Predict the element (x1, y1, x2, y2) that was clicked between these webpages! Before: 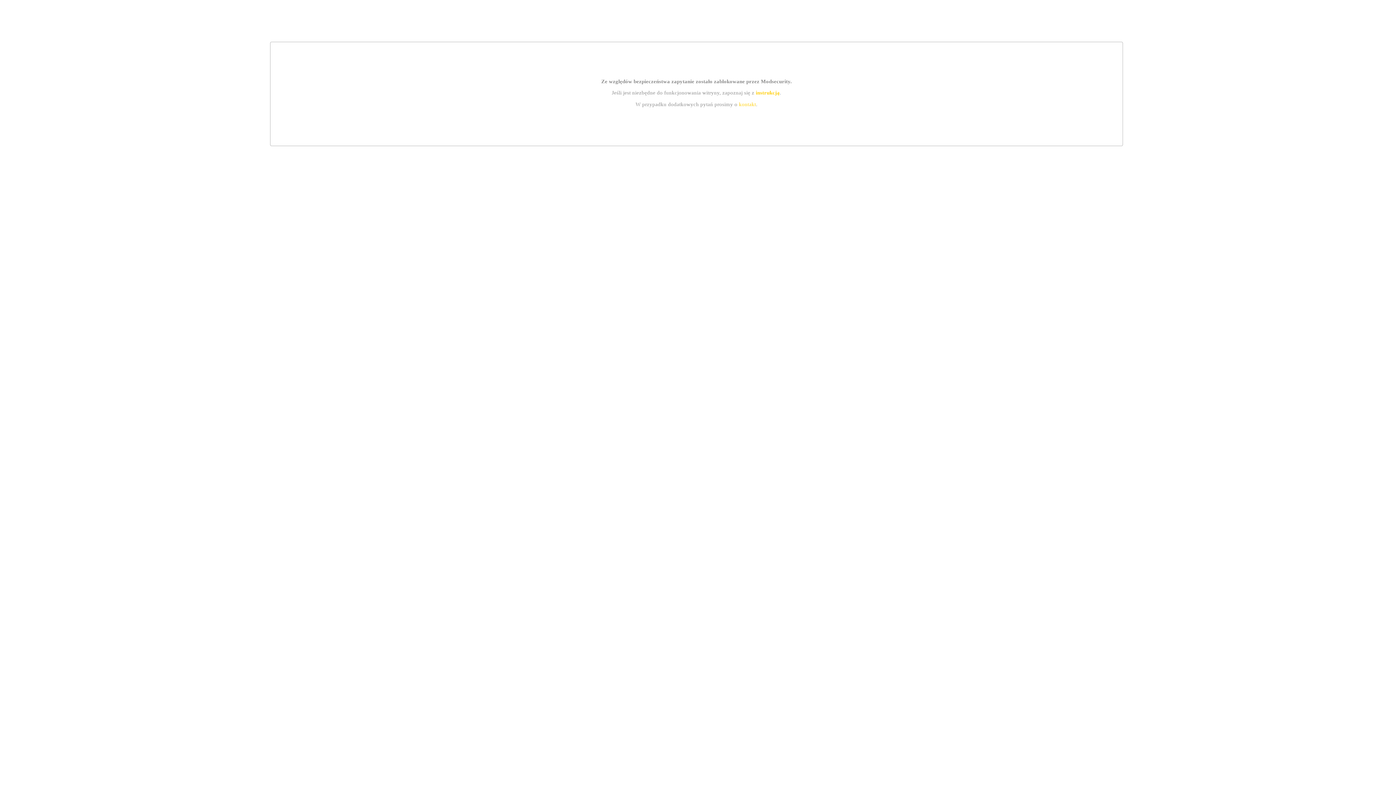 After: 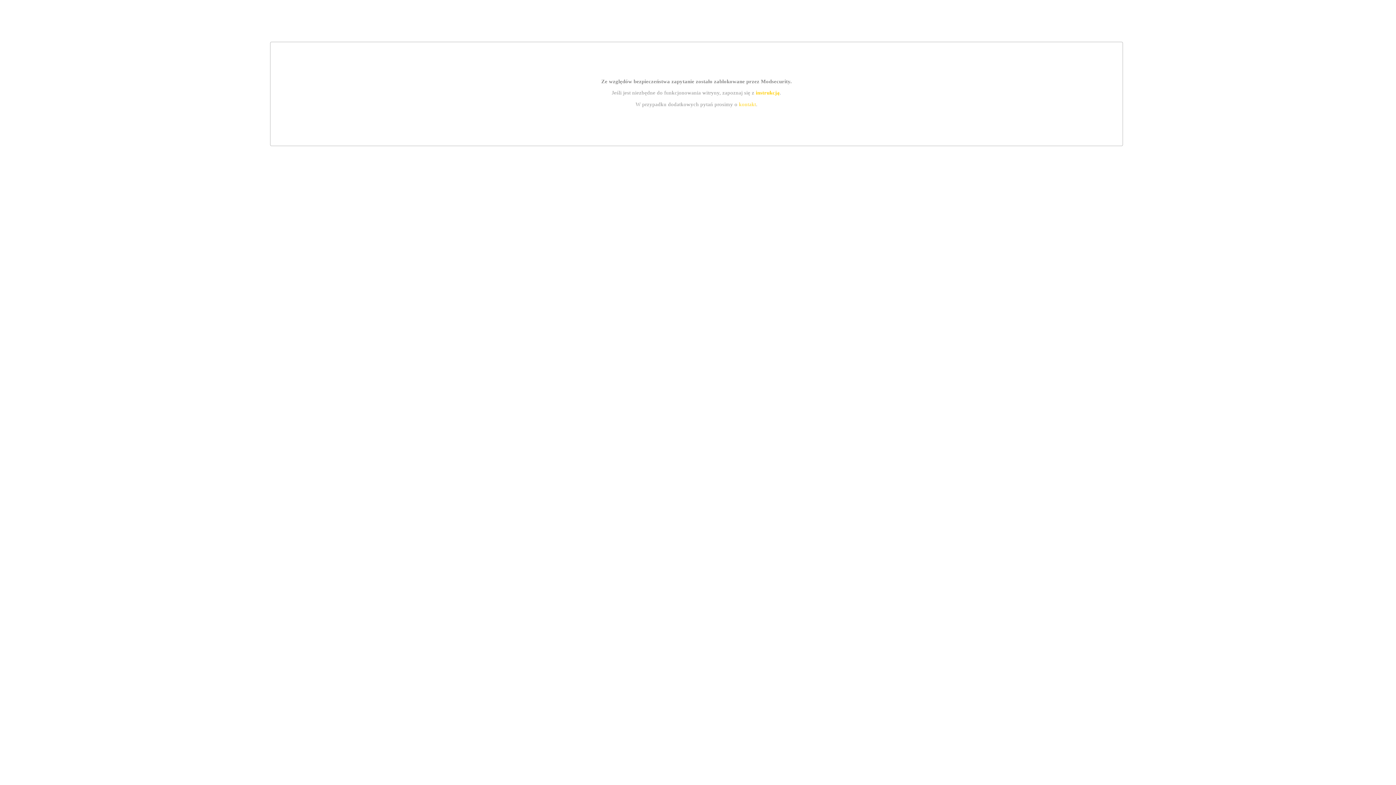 Action: bbox: (739, 101, 756, 107) label: kontakt